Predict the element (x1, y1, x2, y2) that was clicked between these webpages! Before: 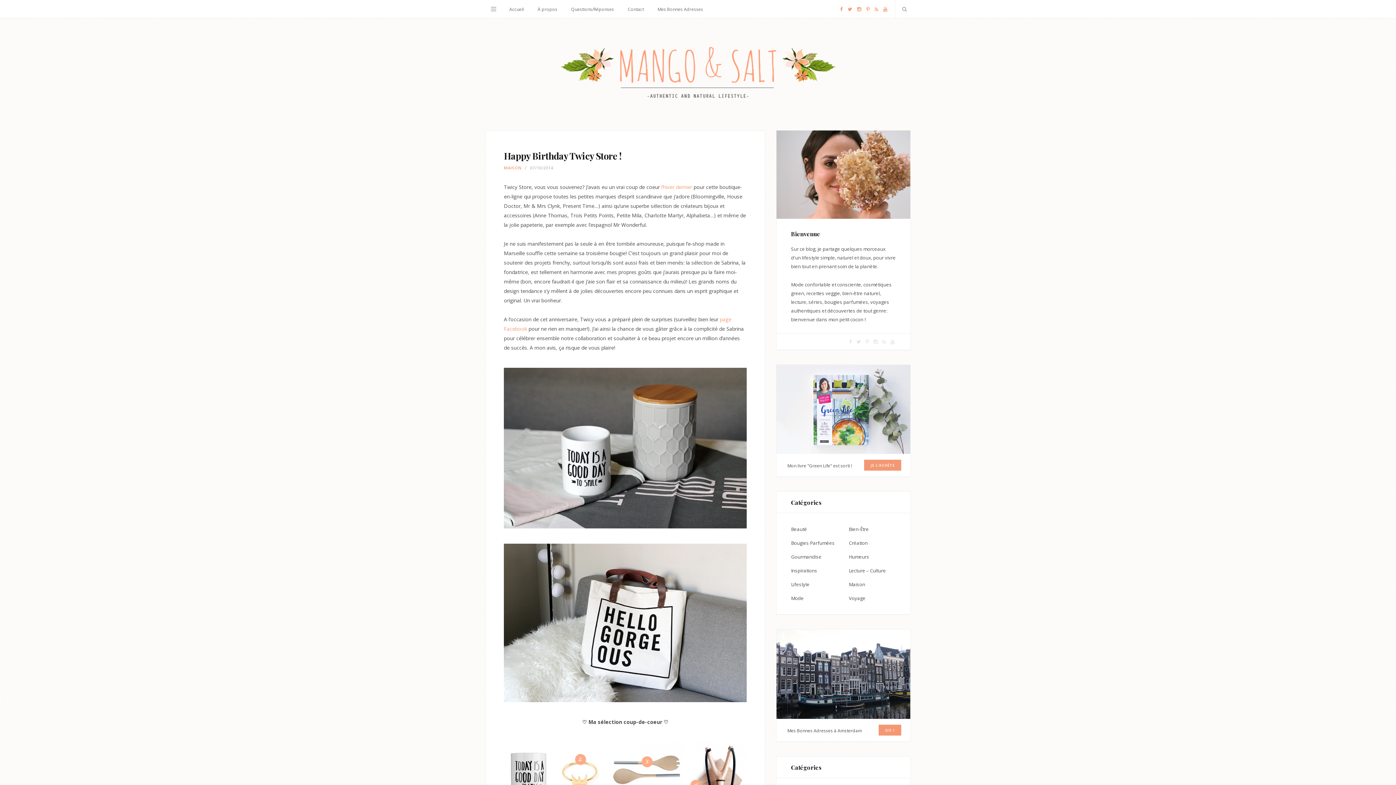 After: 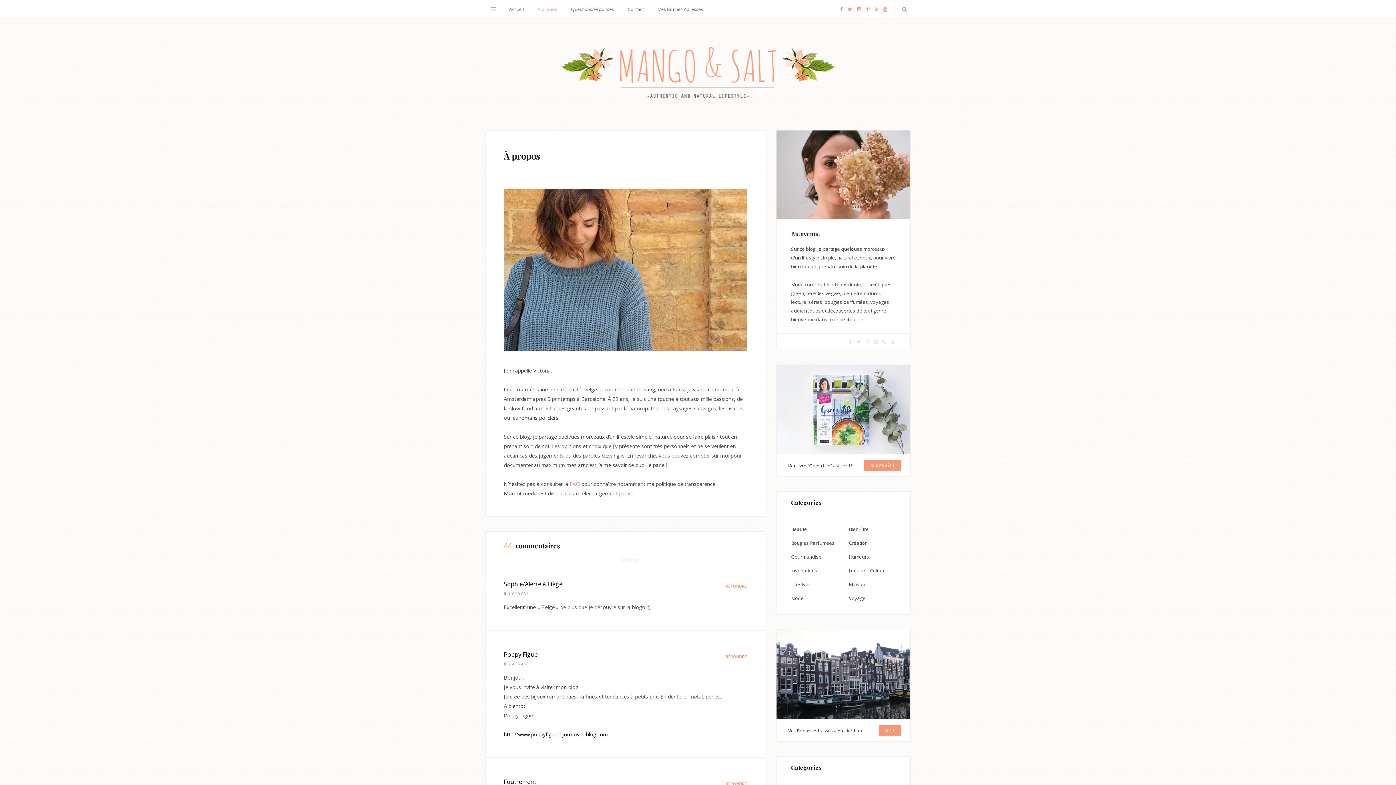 Action: label: À propos bbox: (531, 0, 563, 18)